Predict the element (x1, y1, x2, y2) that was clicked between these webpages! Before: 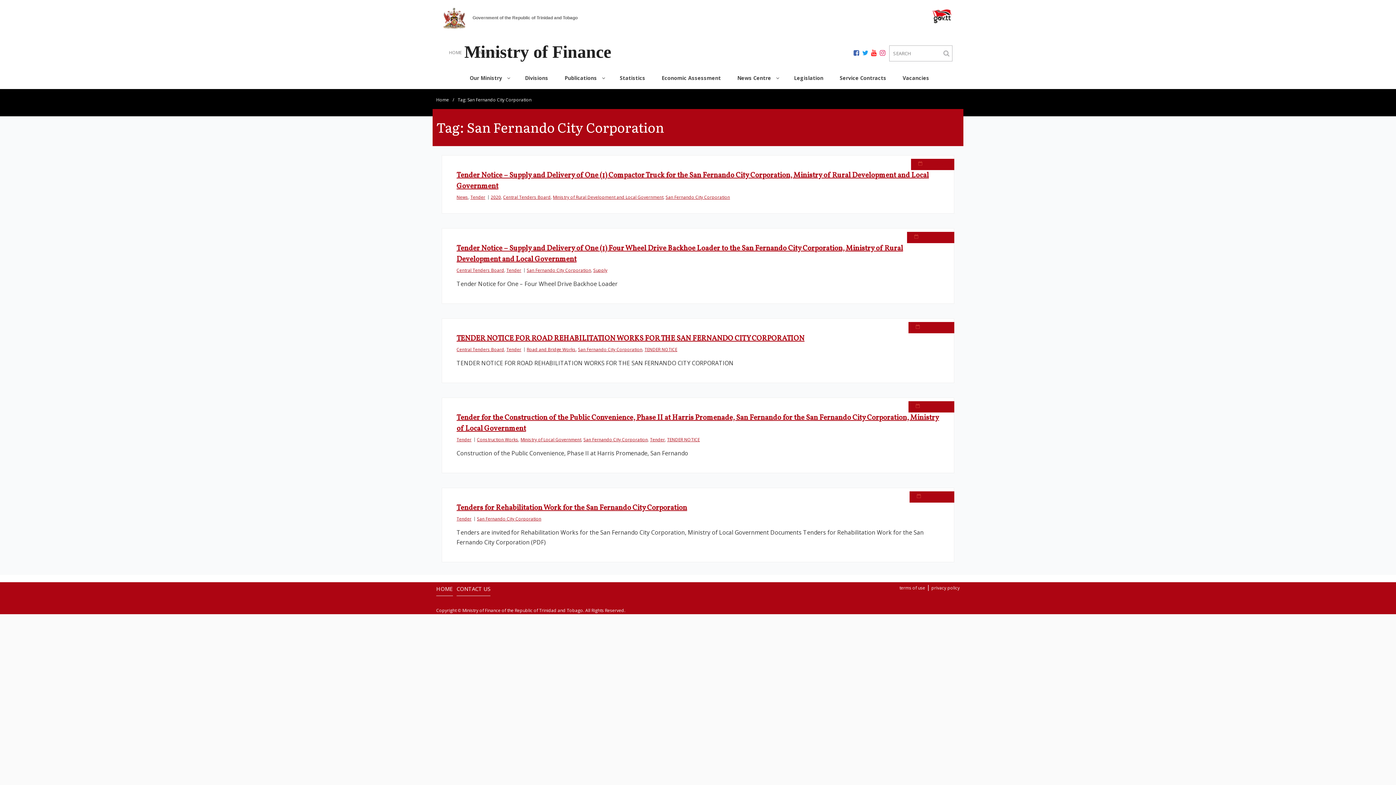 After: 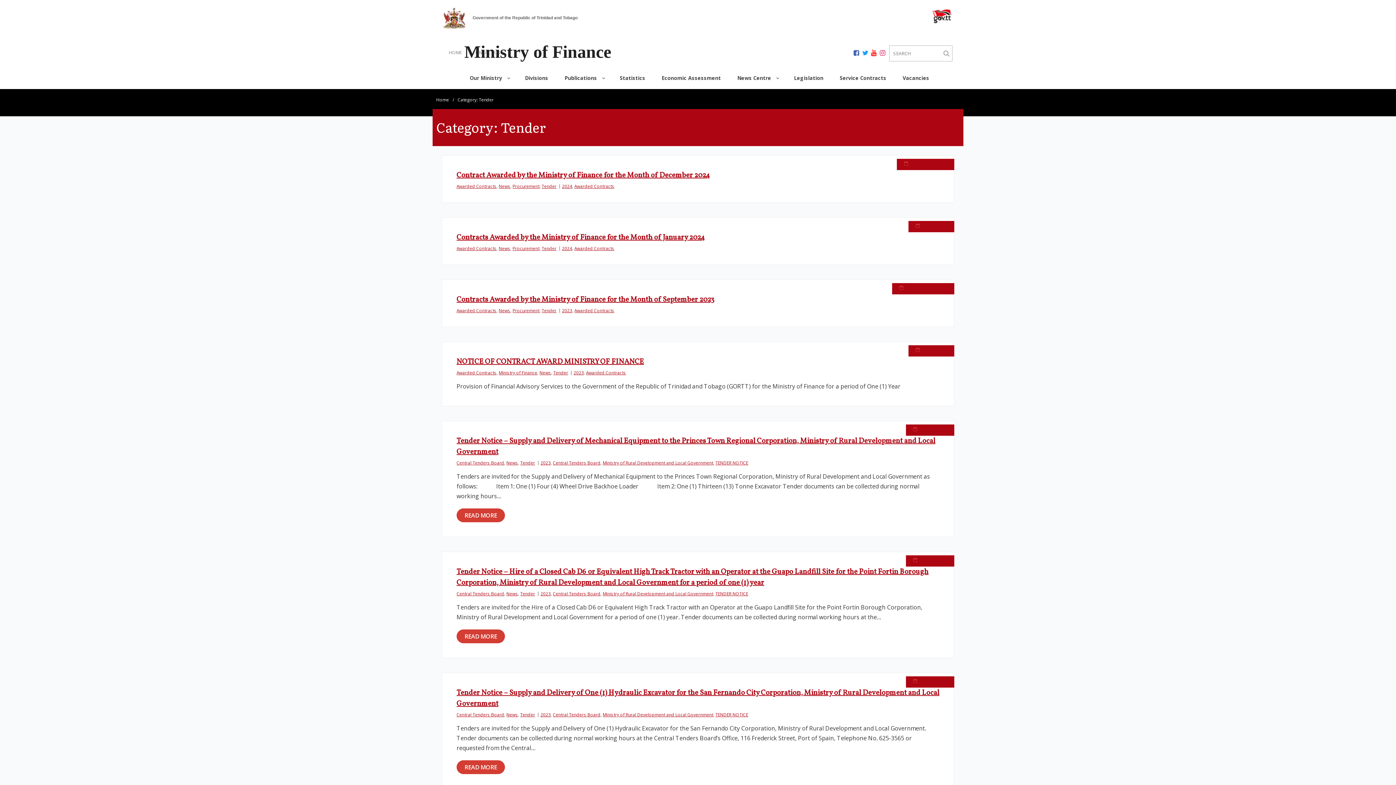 Action: bbox: (456, 436, 471, 442) label: Tender